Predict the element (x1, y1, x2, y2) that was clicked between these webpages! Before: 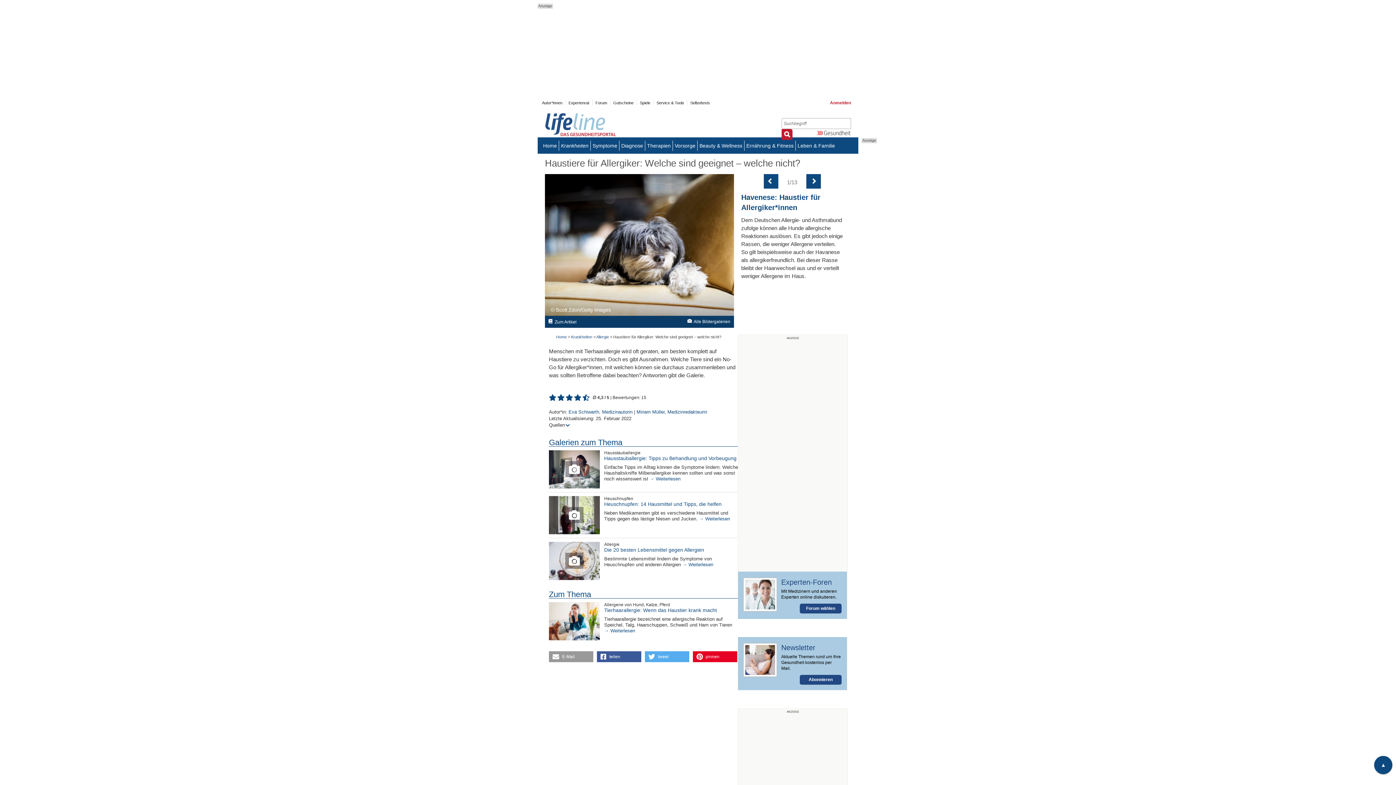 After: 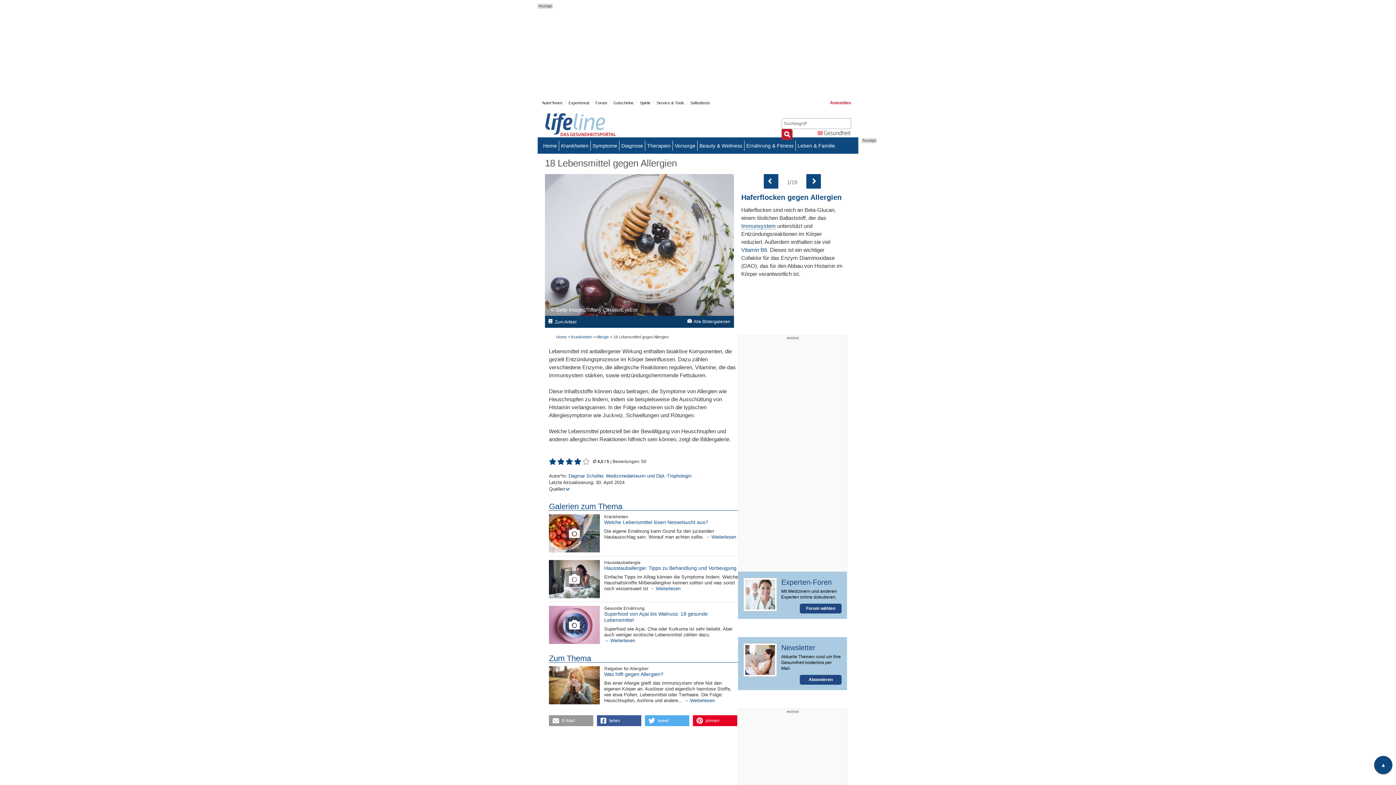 Action: bbox: (682, 562, 713, 567) label: → Weiterlesen